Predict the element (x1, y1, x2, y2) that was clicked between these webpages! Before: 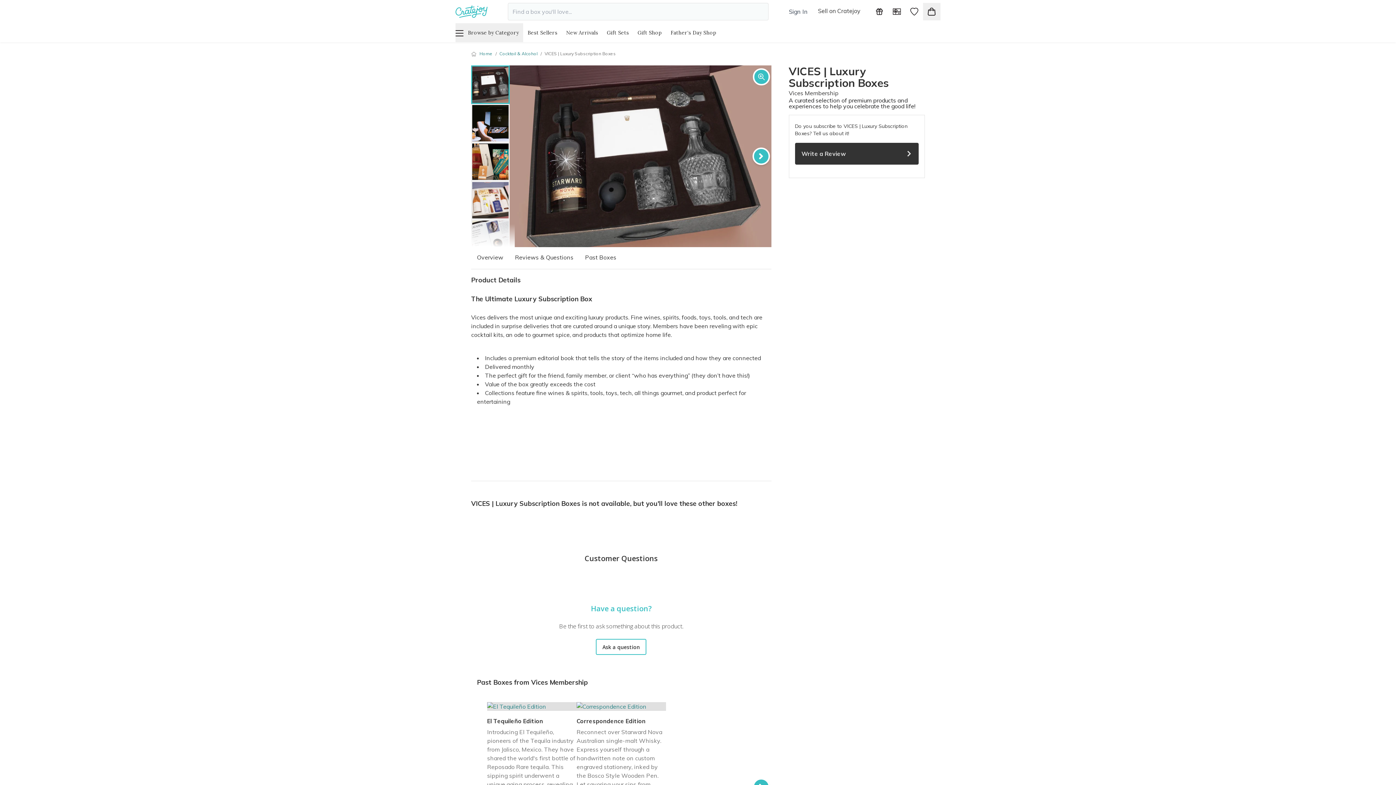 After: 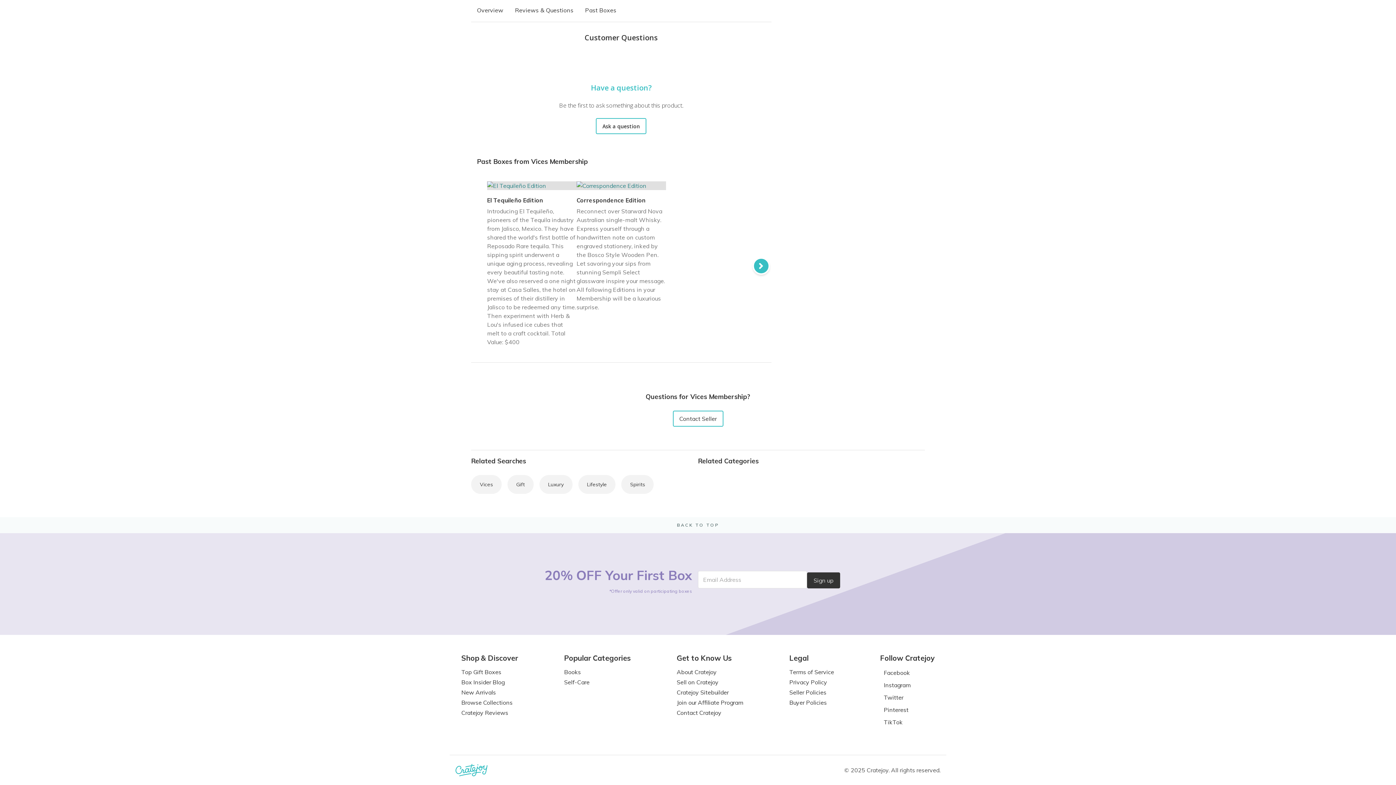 Action: bbox: (795, 142, 918, 164) label: Write a Review